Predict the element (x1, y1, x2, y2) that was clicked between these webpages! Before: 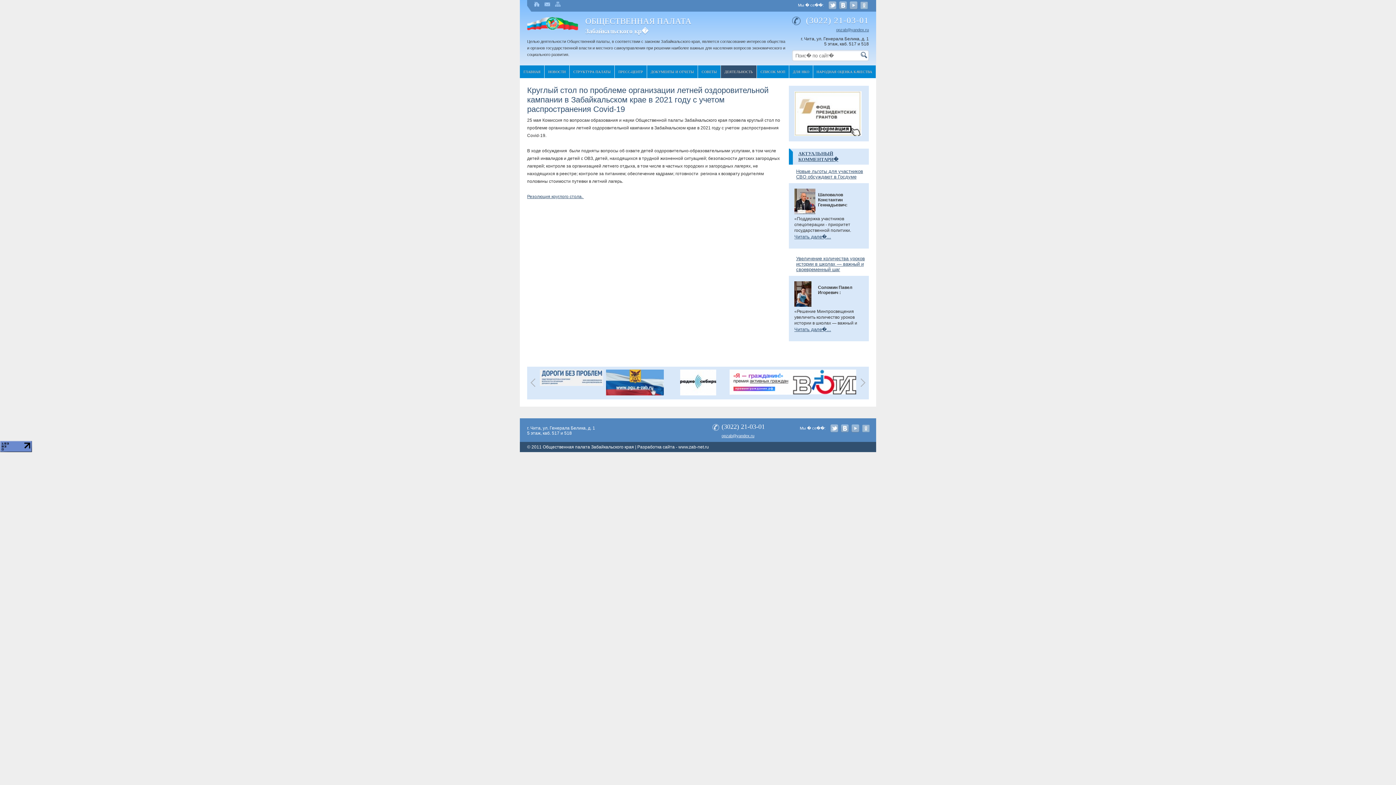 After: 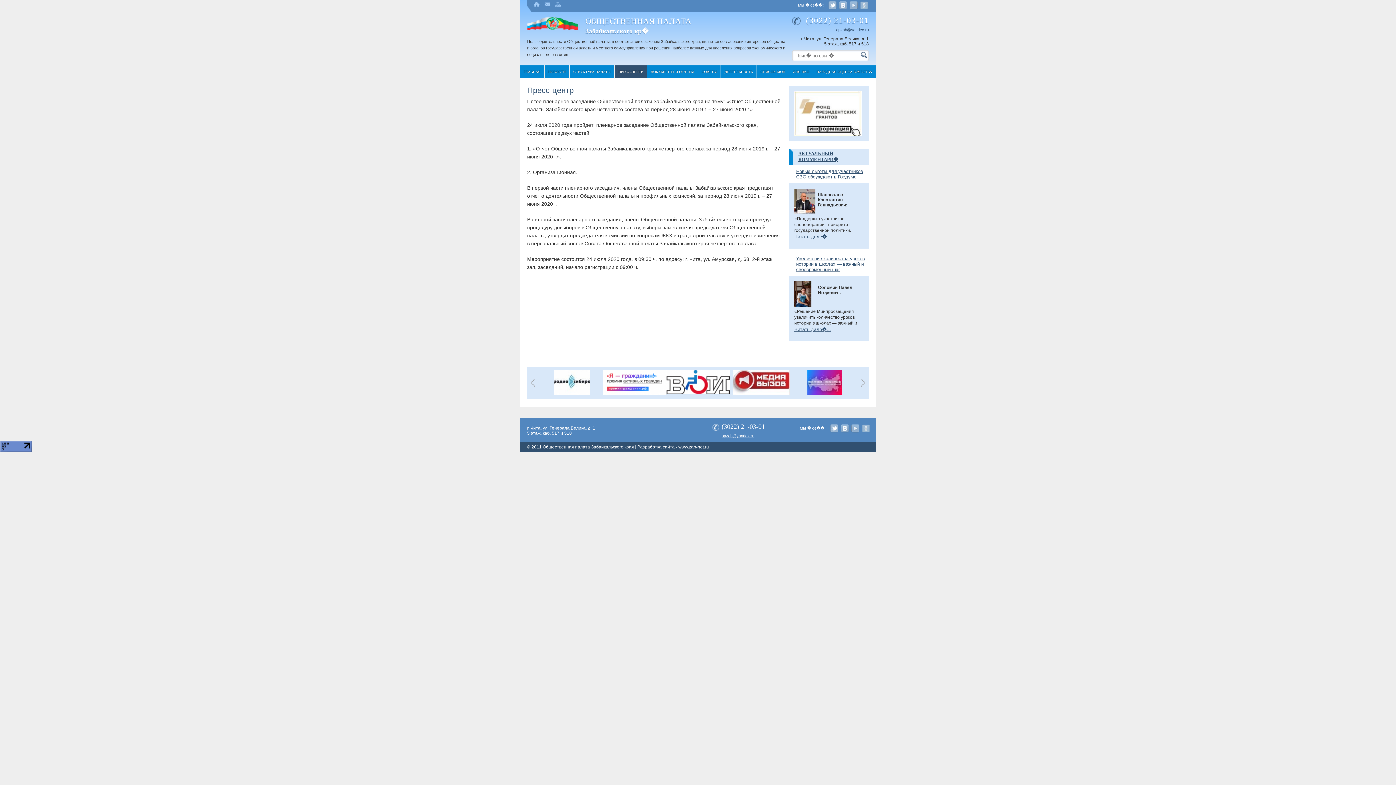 Action: label: ПРЕСС-ЦЕНТР bbox: (614, 65, 646, 78)